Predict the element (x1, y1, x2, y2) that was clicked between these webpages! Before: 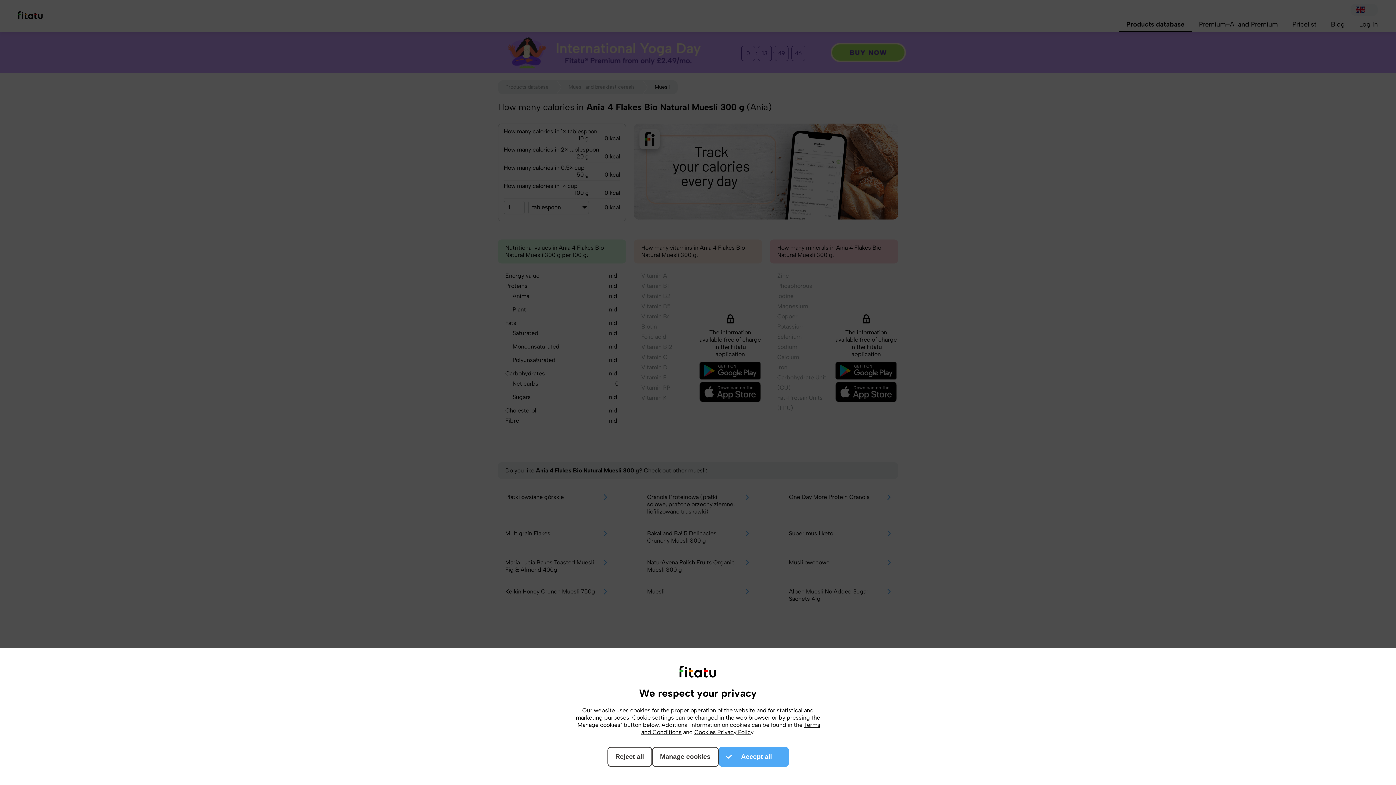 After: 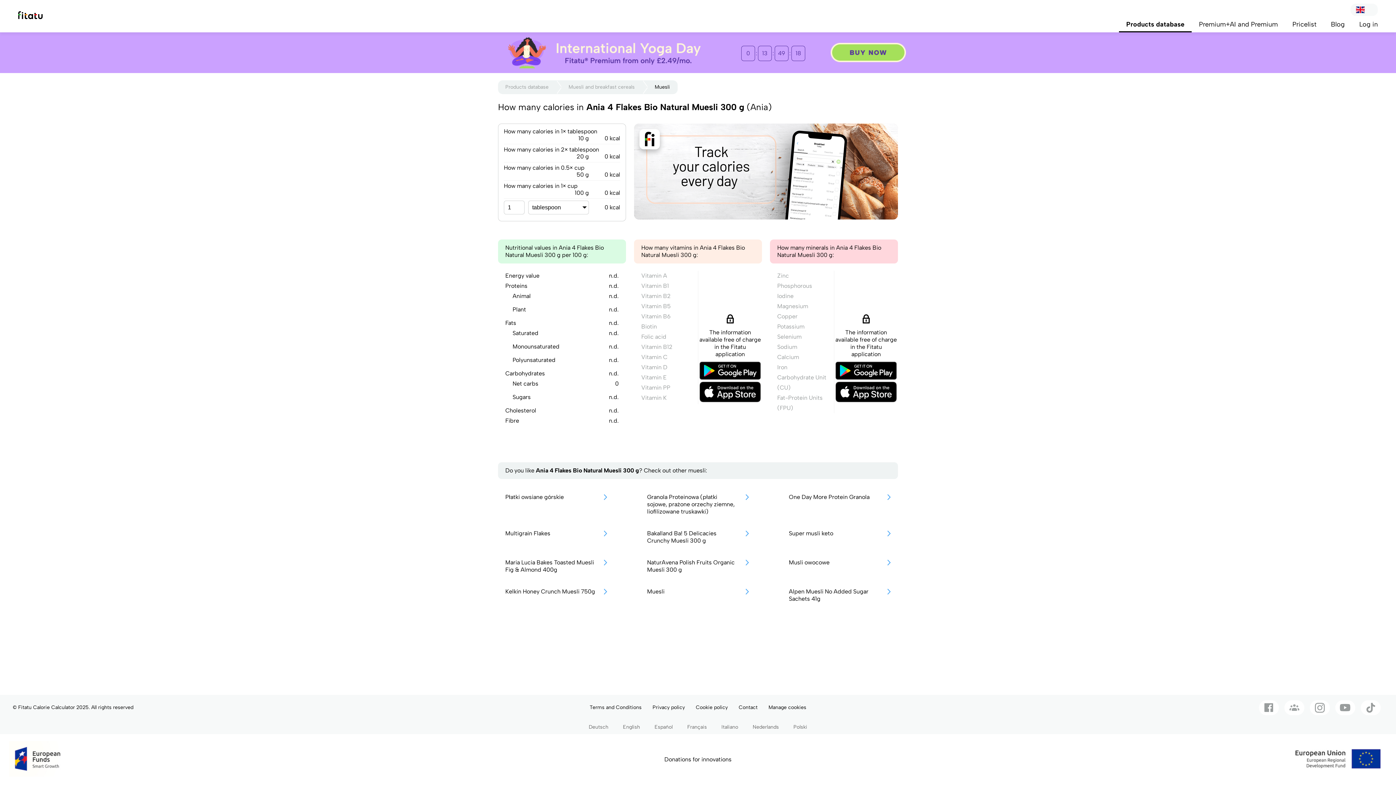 Action: label: Reject all bbox: (607, 747, 652, 767)